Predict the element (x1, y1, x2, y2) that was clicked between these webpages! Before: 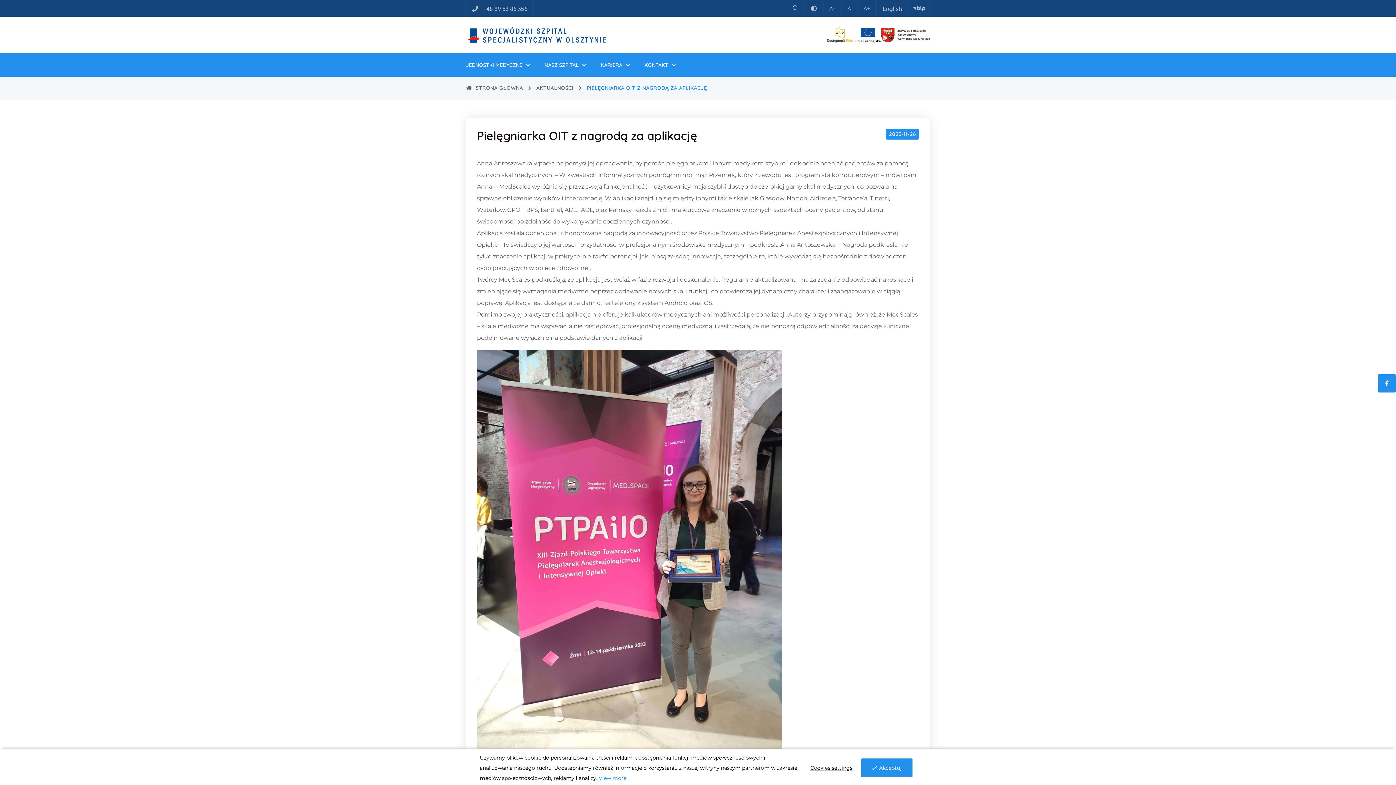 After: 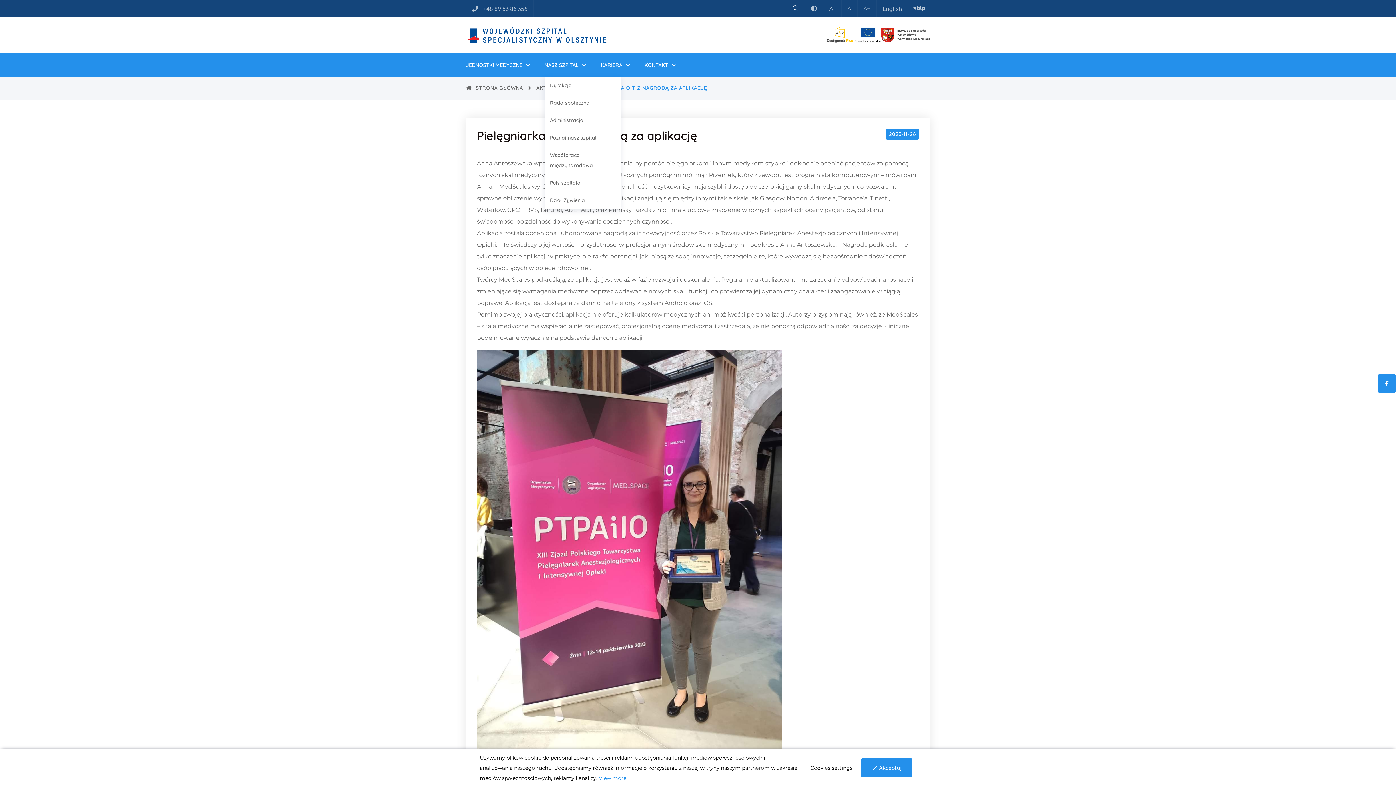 Action: label: NASZ SZPITAL bbox: (544, 61, 578, 68)